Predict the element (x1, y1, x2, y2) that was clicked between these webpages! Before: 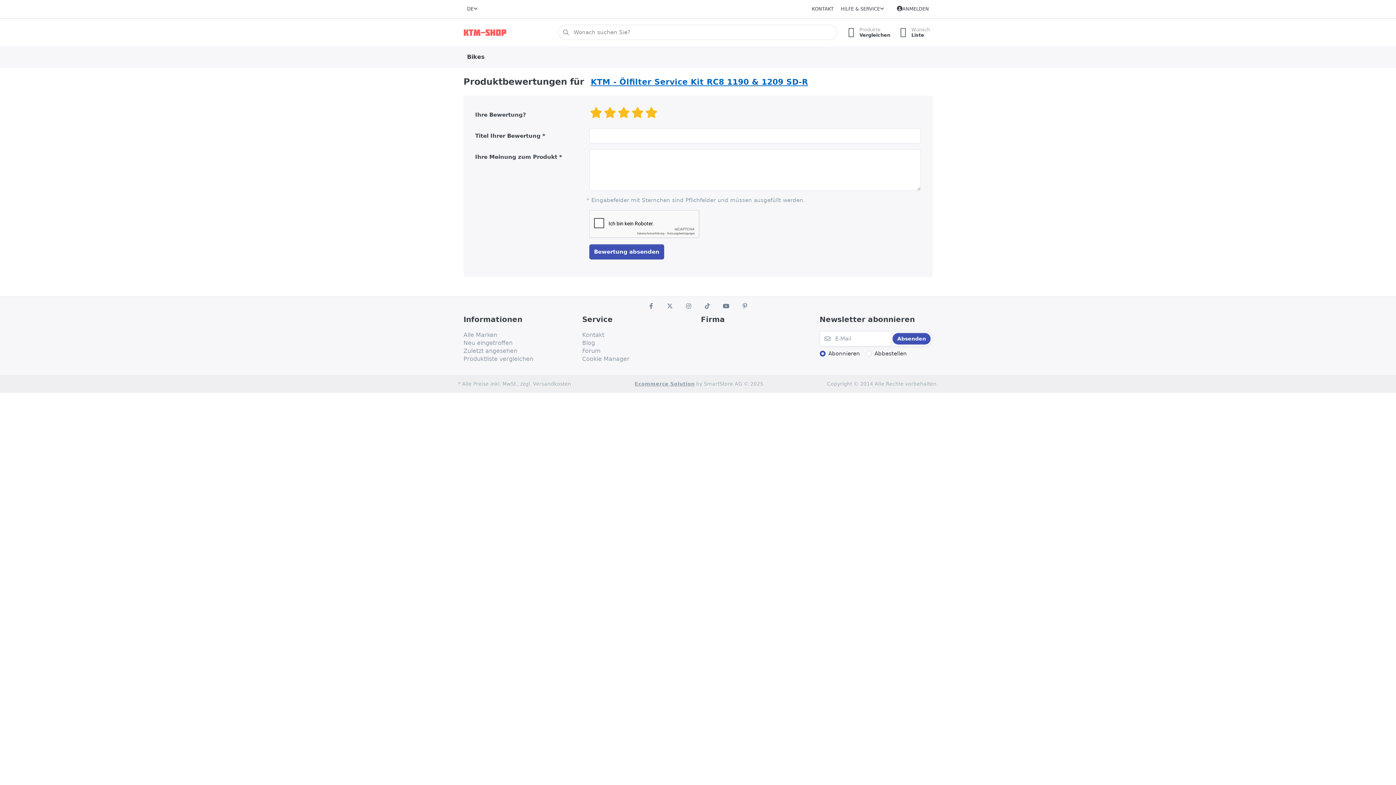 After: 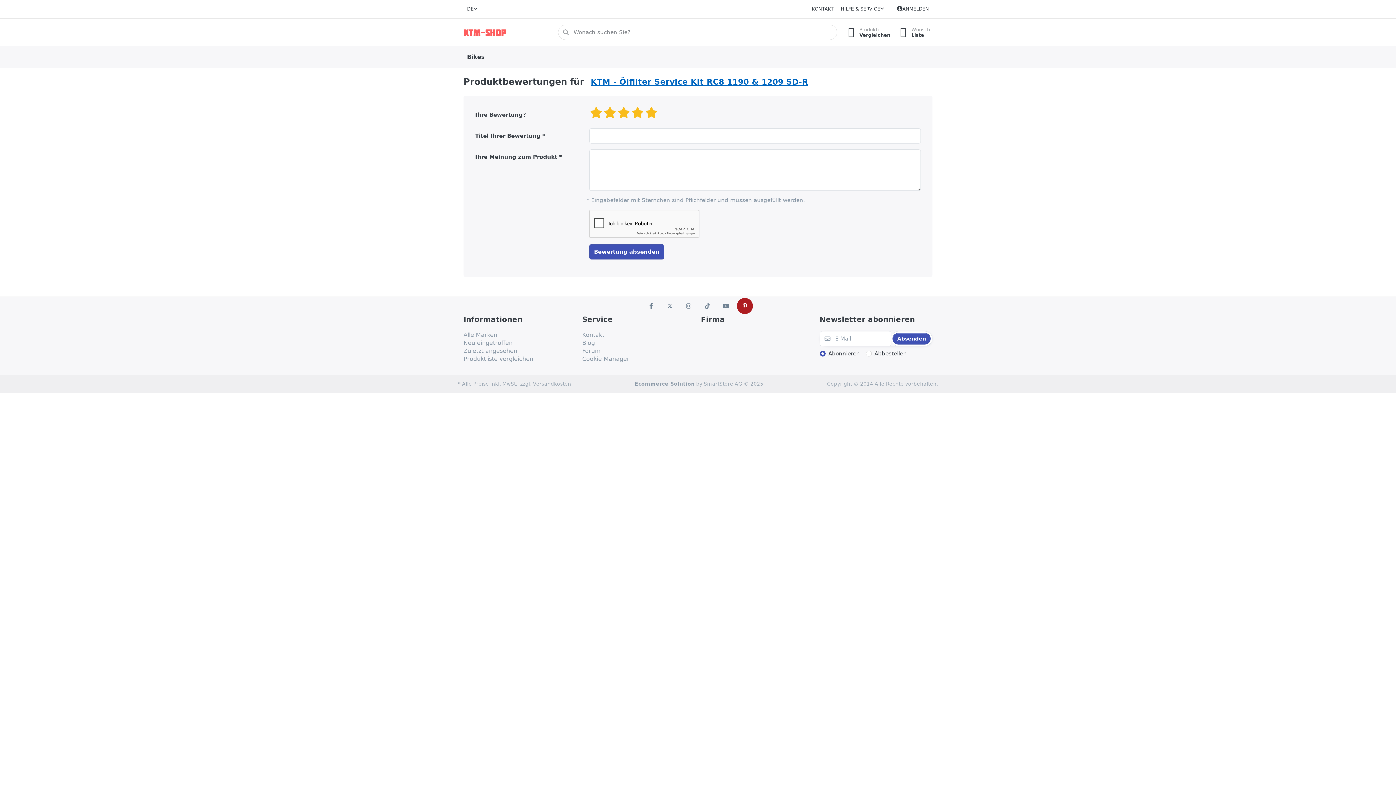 Action: bbox: (737, 298, 753, 314)